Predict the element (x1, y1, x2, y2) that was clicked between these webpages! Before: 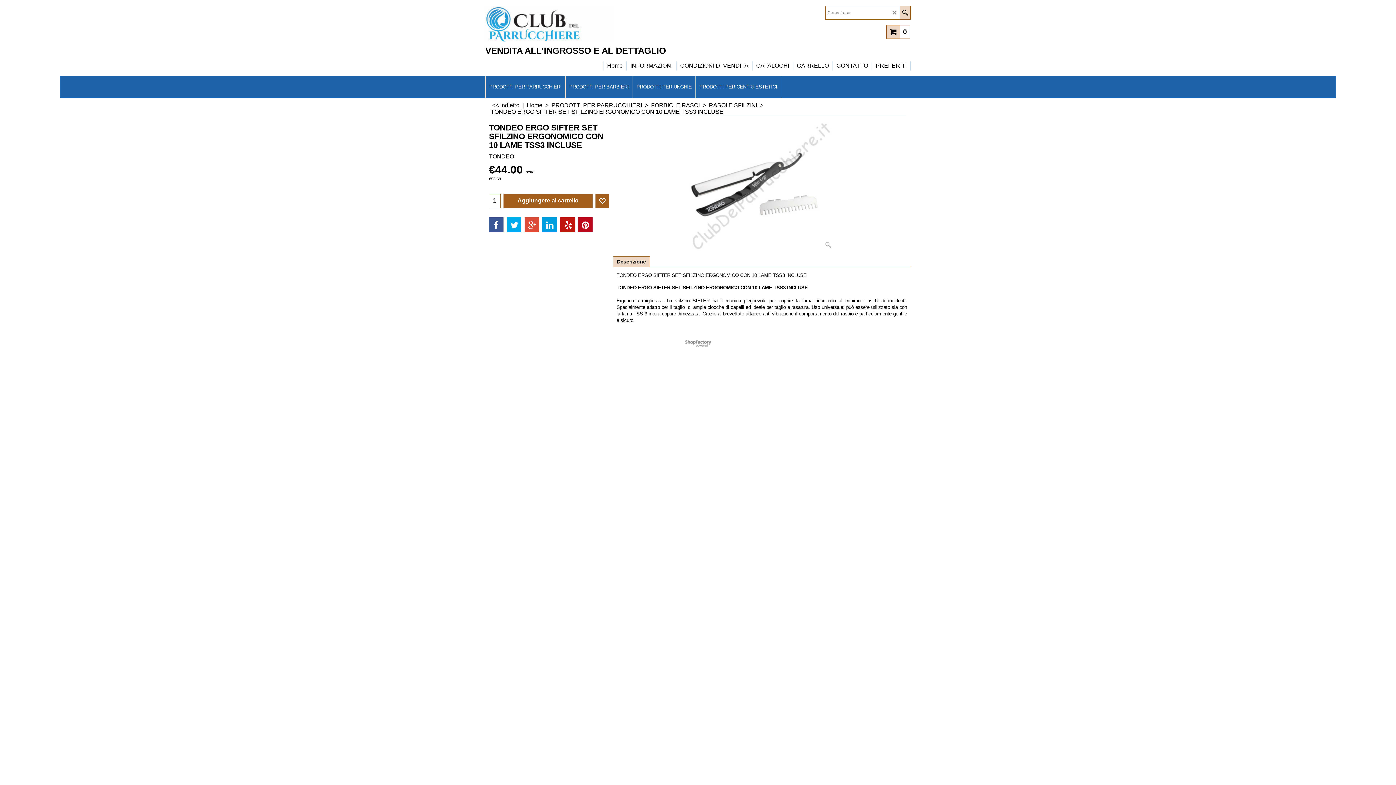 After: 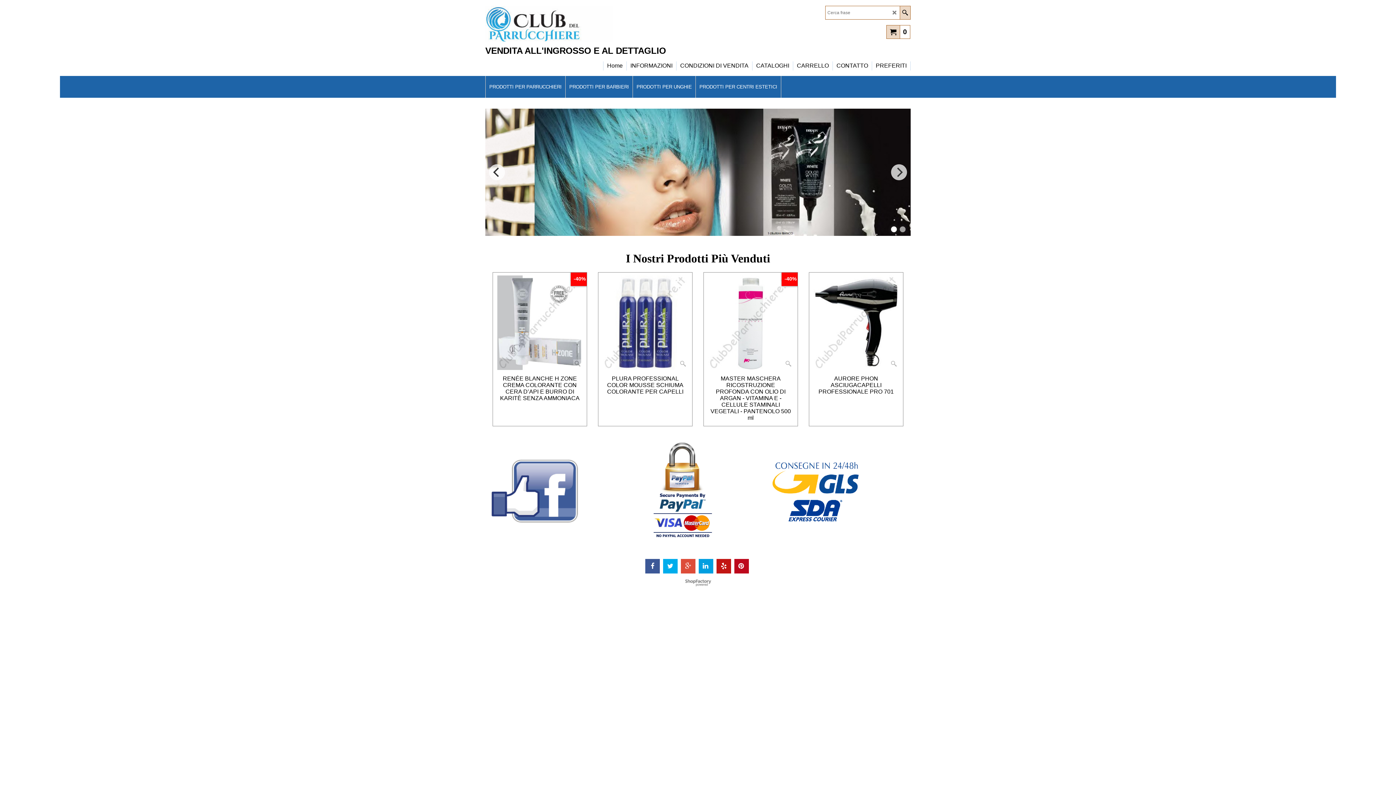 Action: bbox: (485, 5, 612, 42)